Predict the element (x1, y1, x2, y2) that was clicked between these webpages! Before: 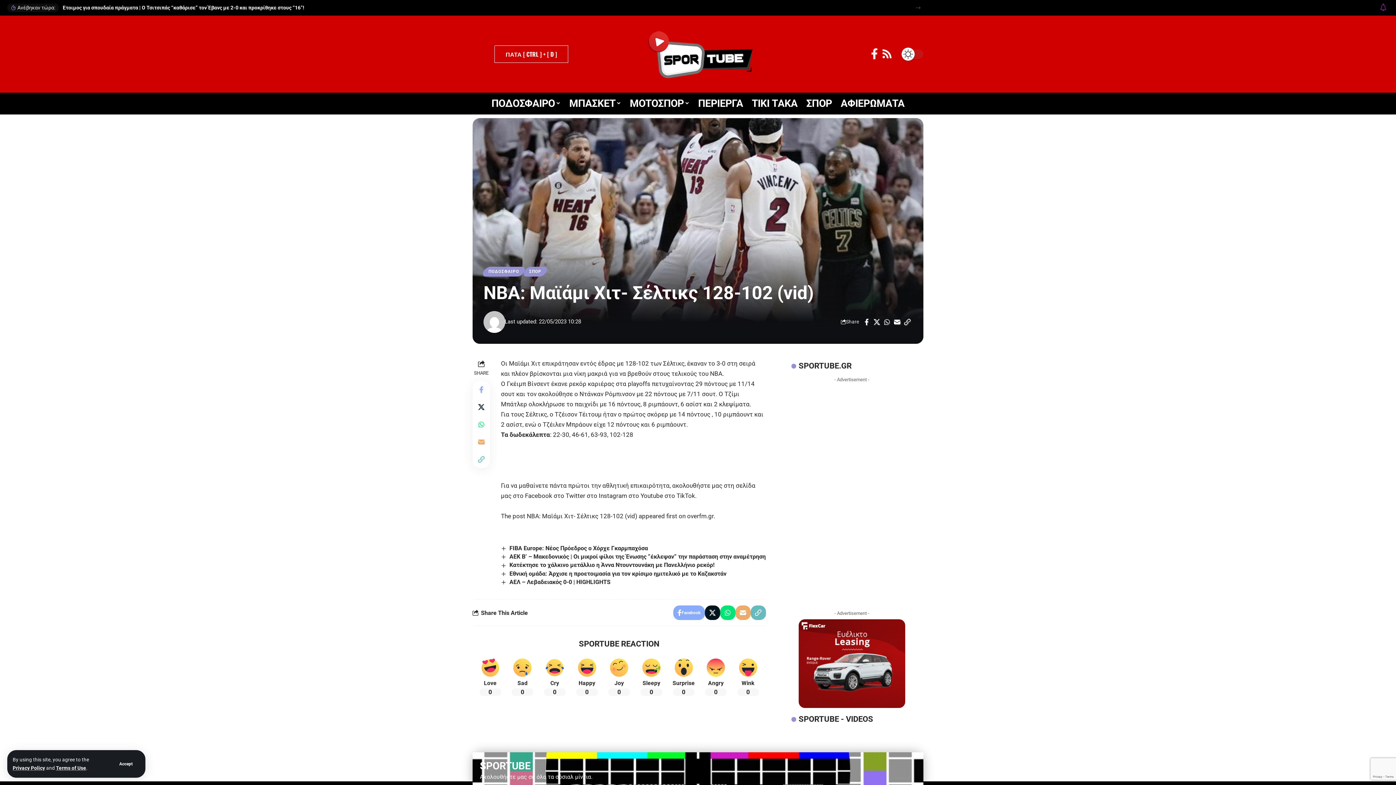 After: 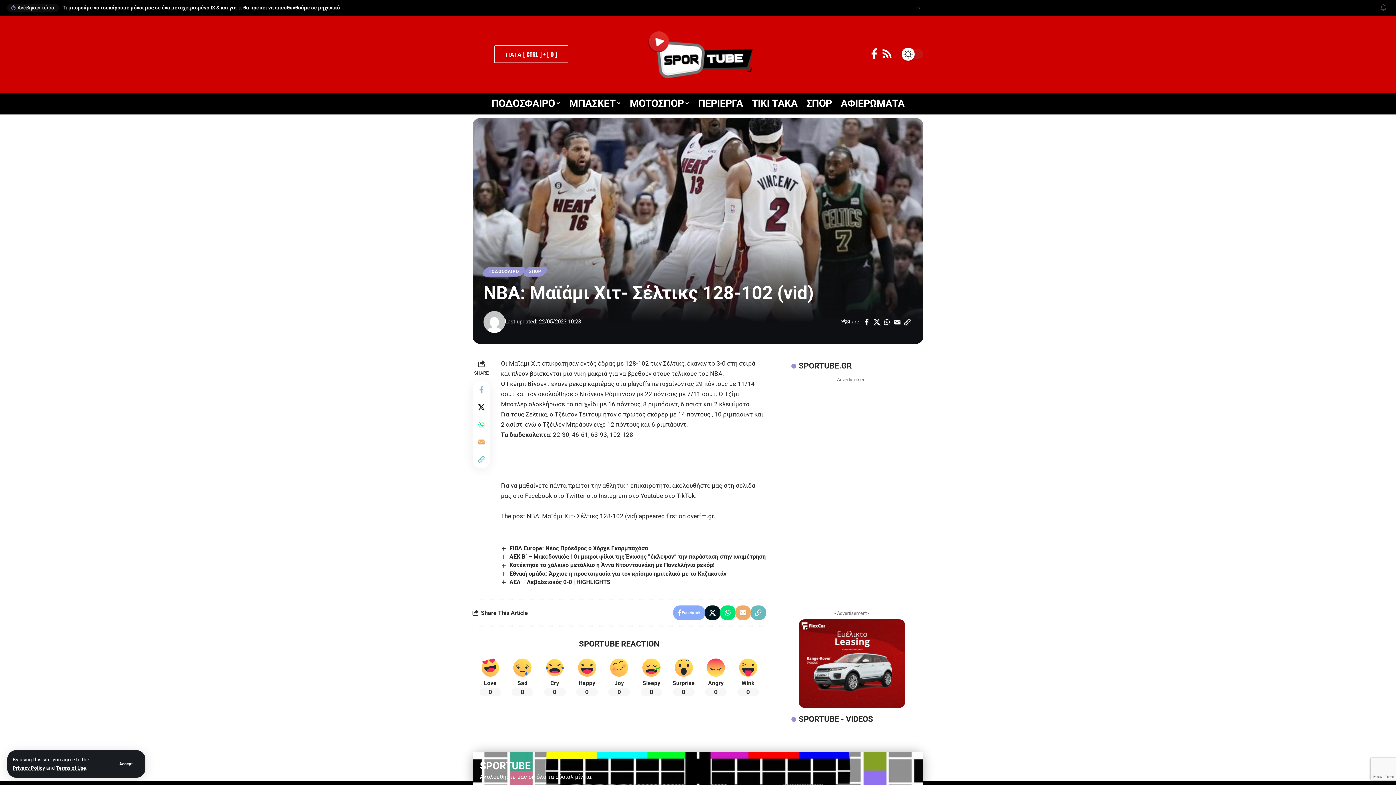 Action: label: Facebook bbox: (525, 492, 552, 499)